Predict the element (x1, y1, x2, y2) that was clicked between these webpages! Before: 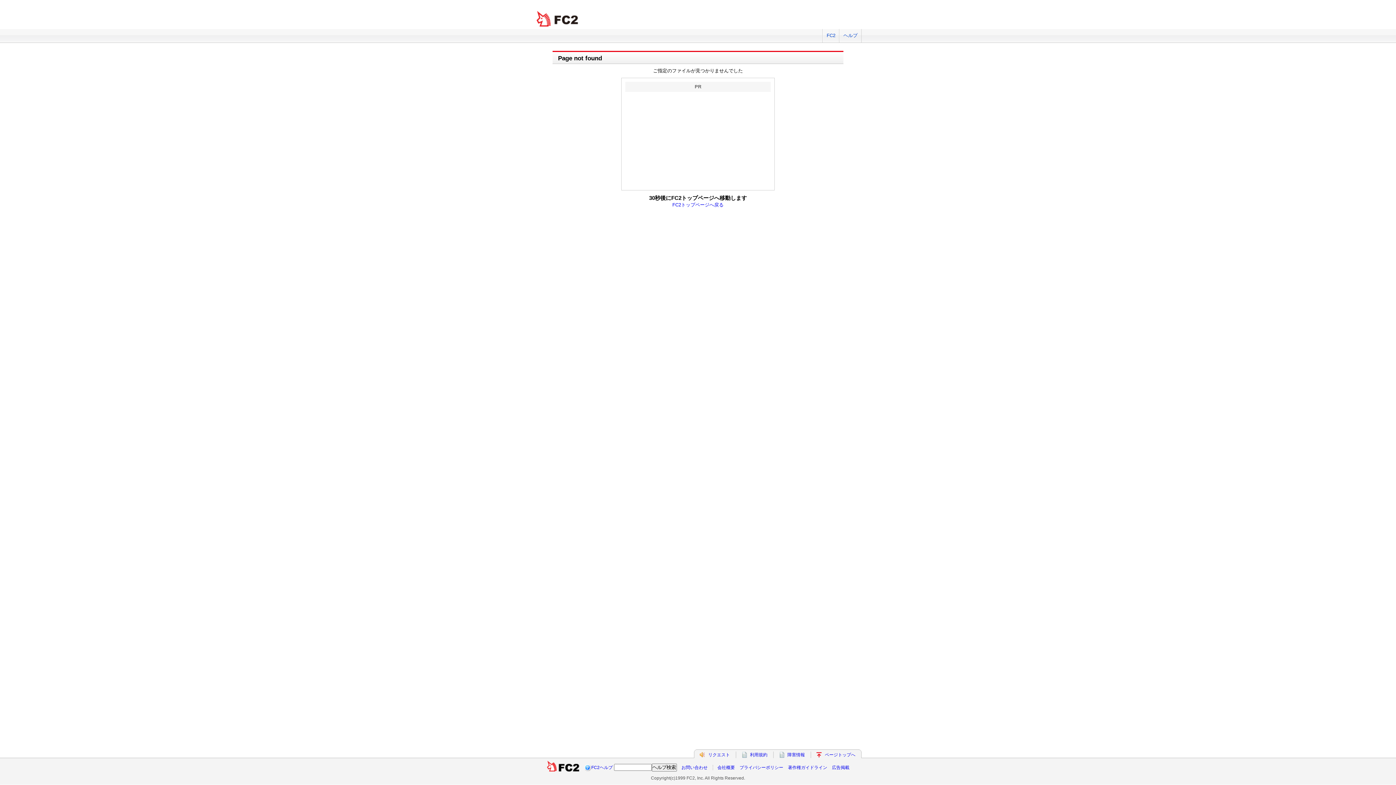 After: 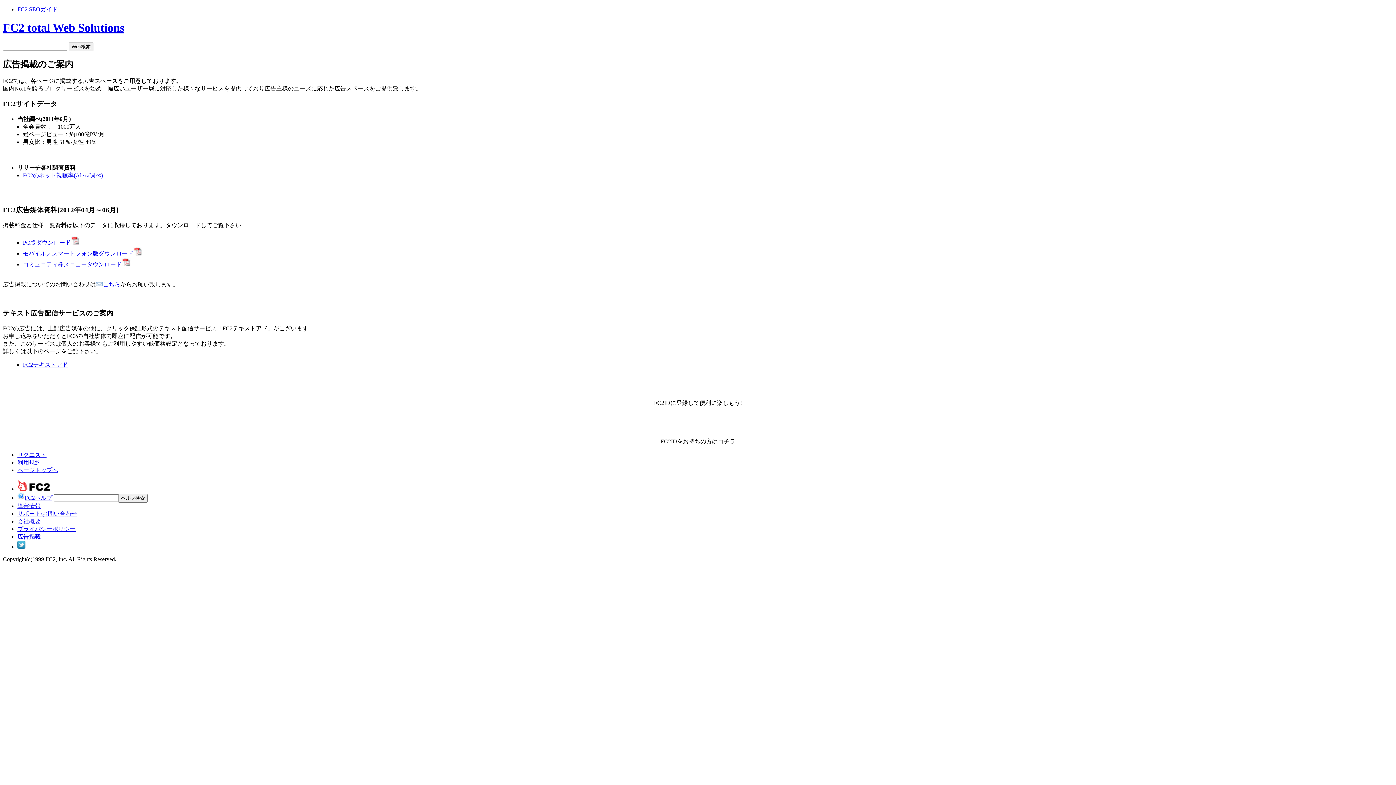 Action: bbox: (832, 765, 849, 770) label: 広告掲載